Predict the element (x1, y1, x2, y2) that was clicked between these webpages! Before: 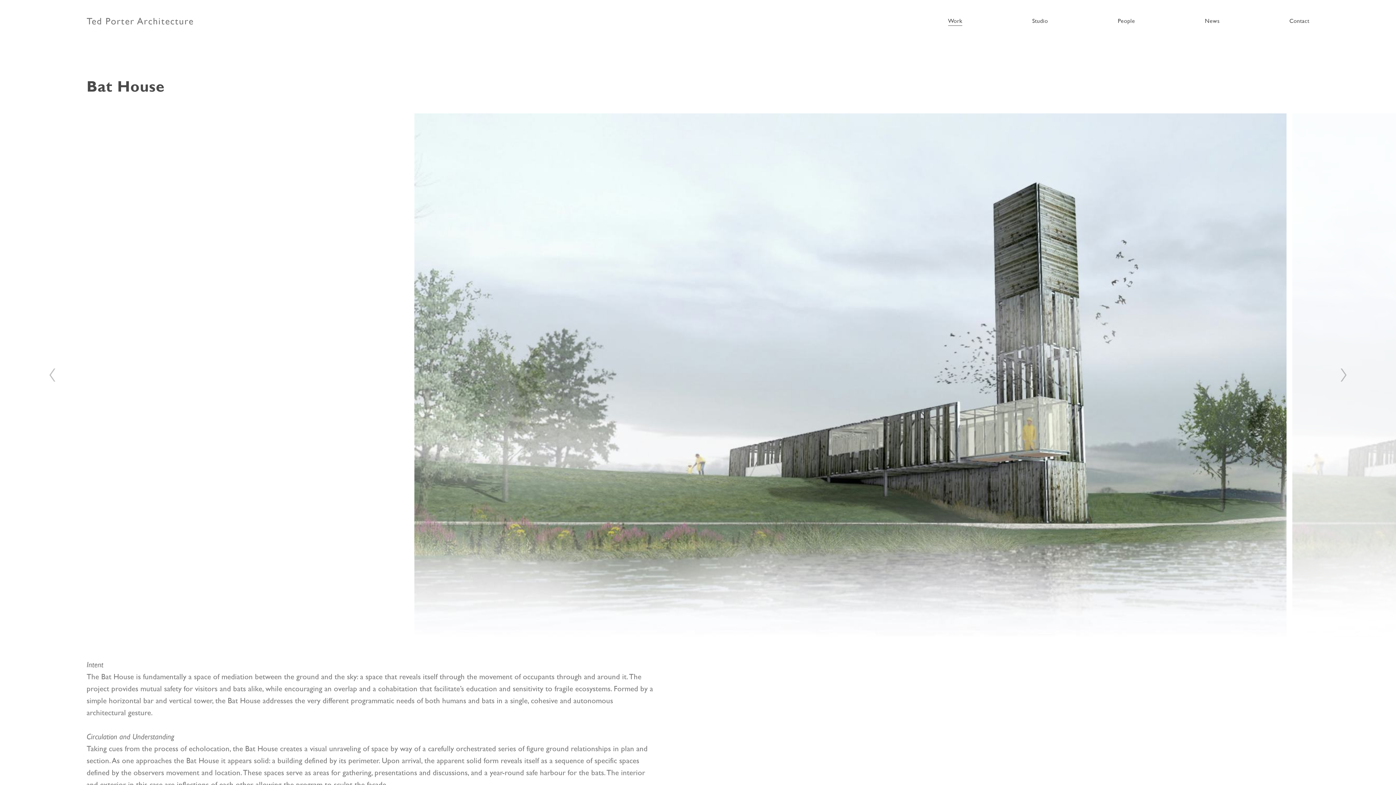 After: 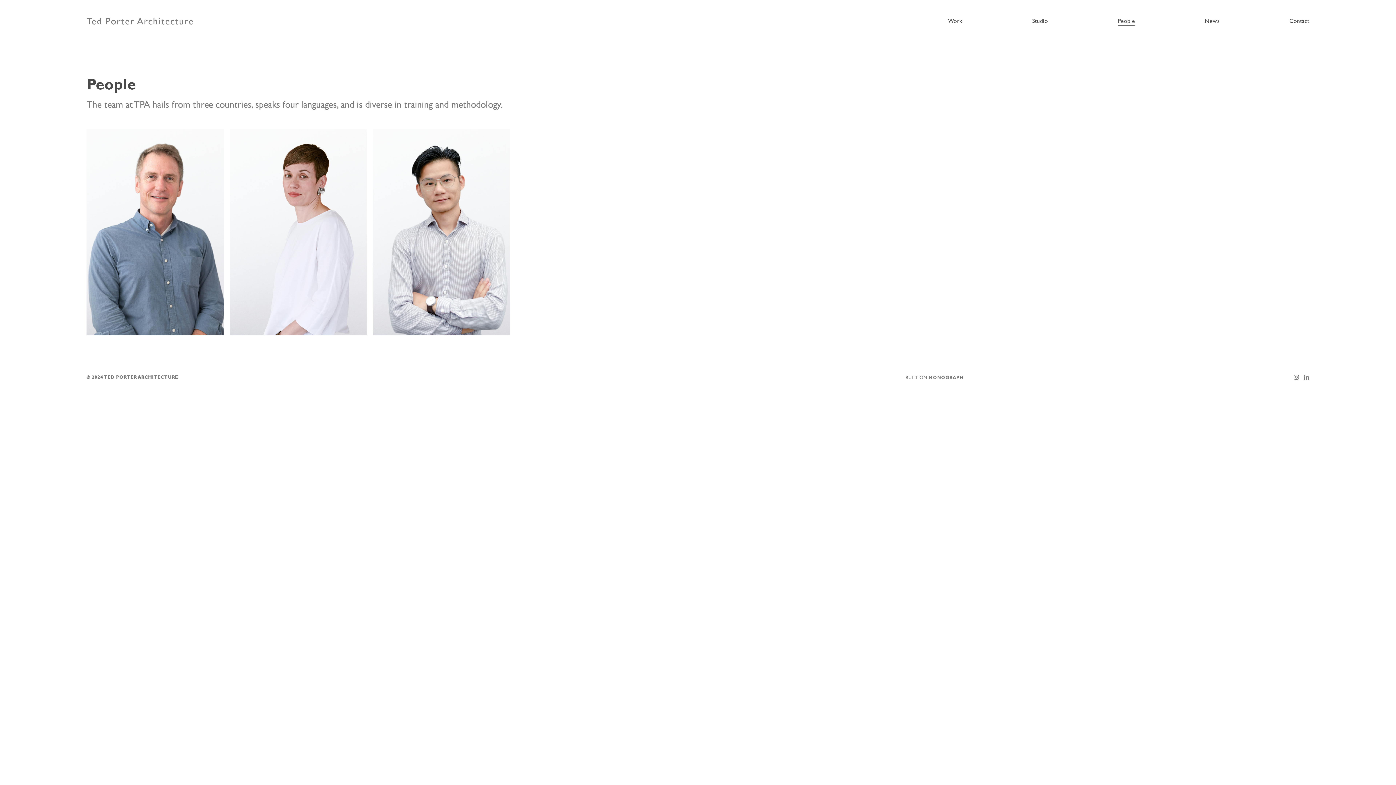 Action: label: People bbox: (1118, 17, 1135, 25)